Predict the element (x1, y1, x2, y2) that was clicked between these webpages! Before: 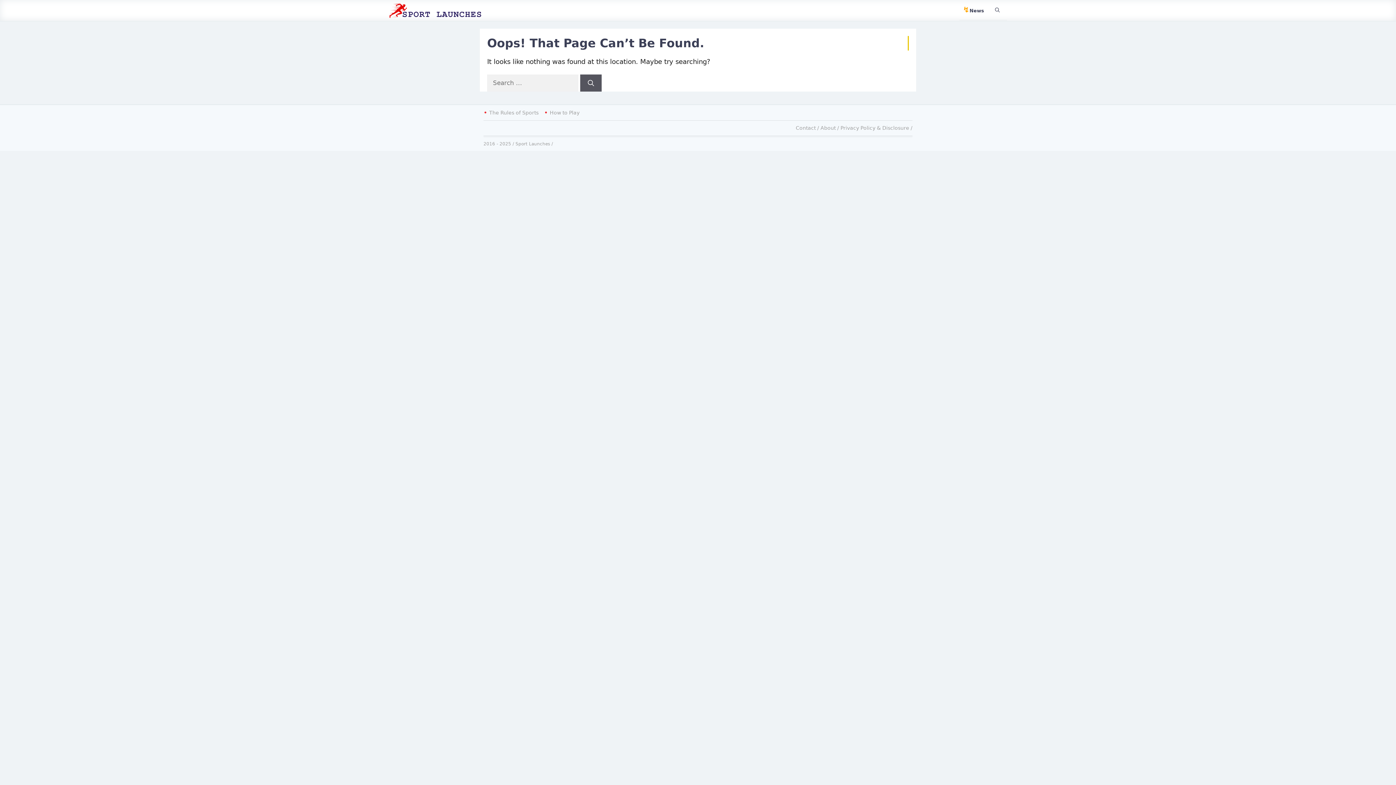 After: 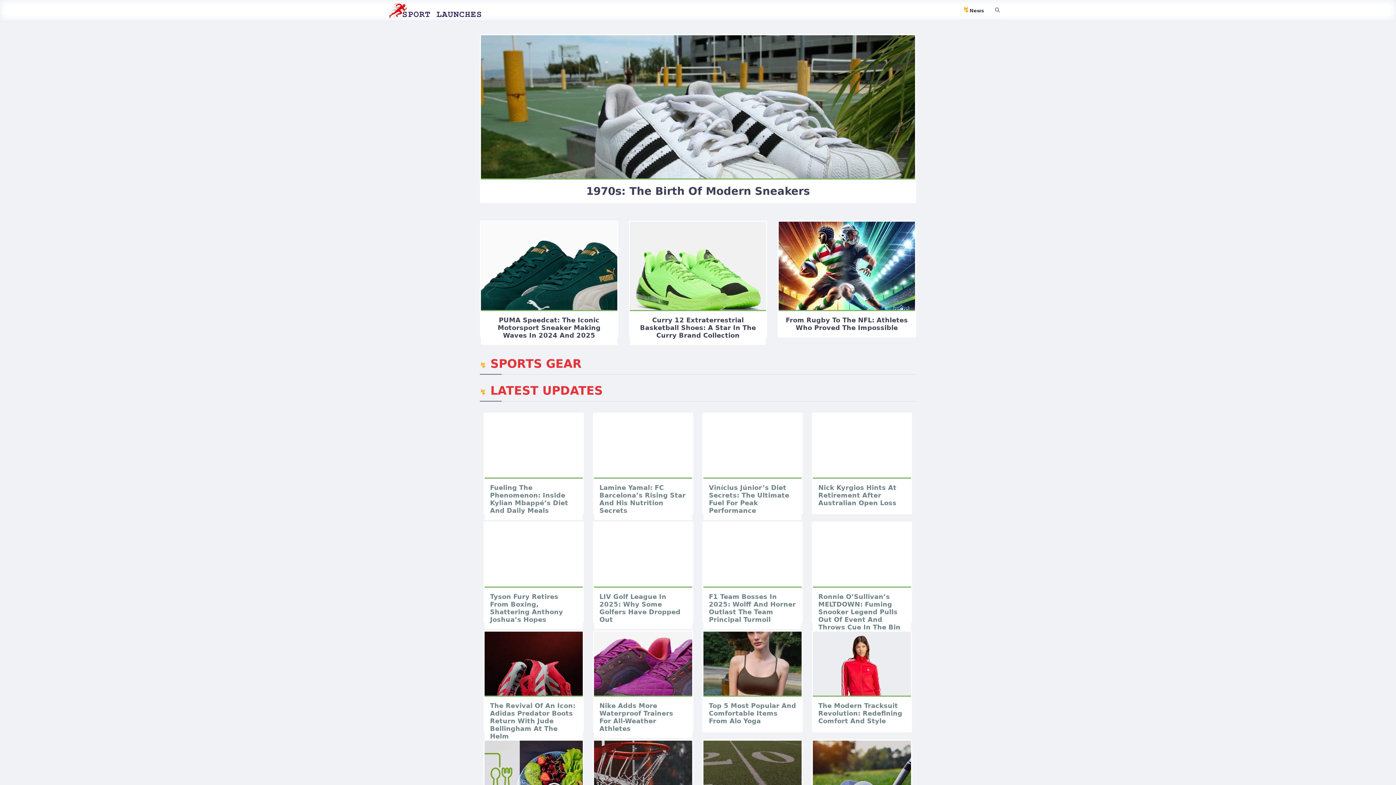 Action: bbox: (389, 6, 487, 13)